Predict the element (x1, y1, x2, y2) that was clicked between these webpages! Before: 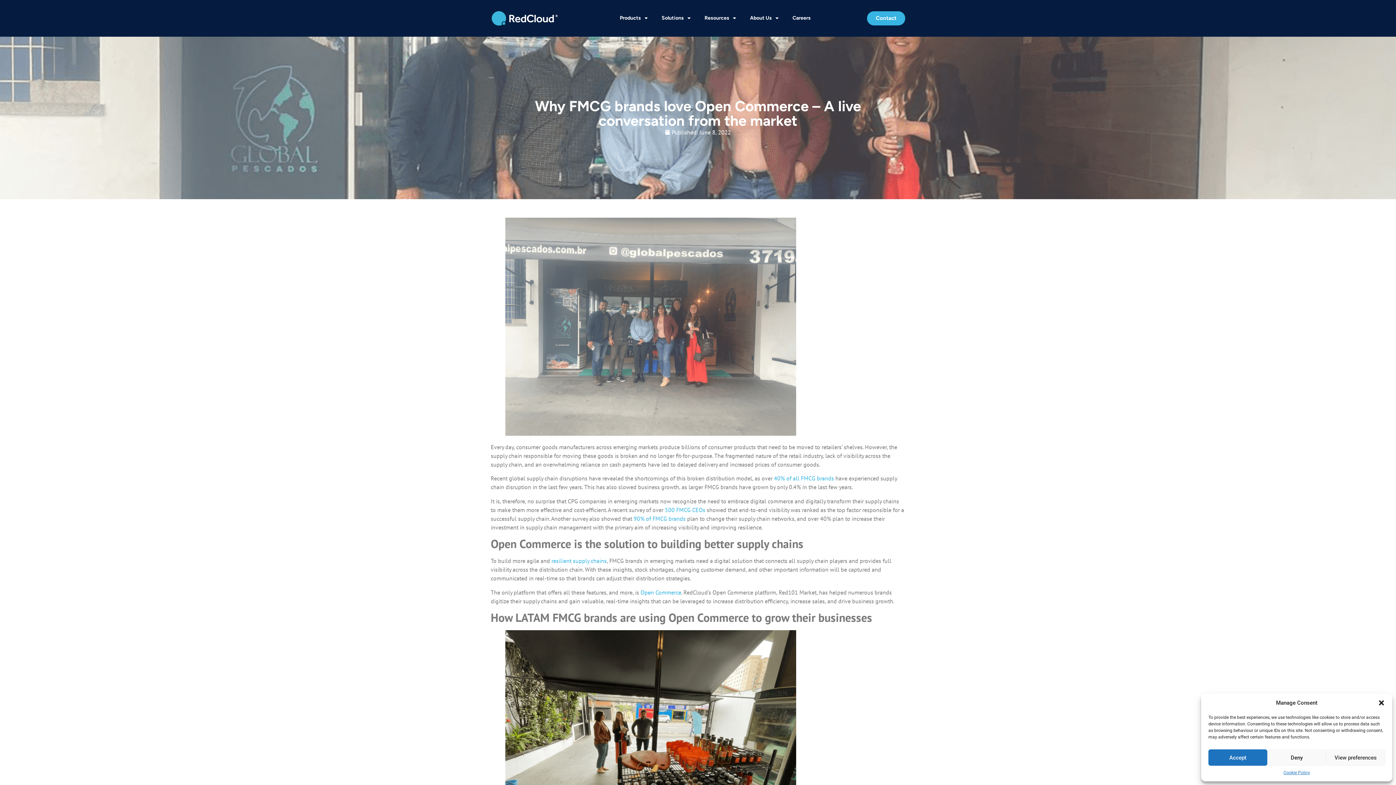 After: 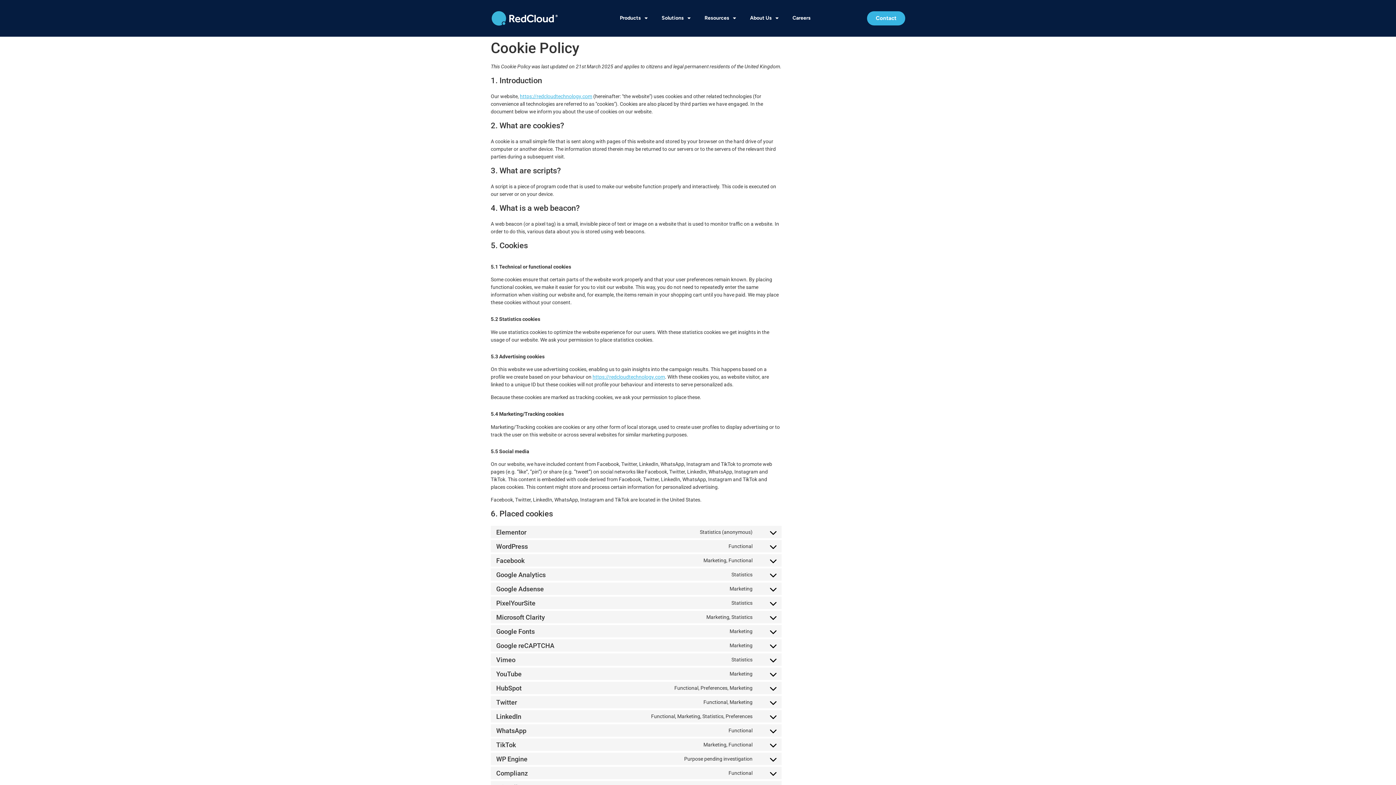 Action: label: Cookie Policy bbox: (1283, 769, 1310, 776)